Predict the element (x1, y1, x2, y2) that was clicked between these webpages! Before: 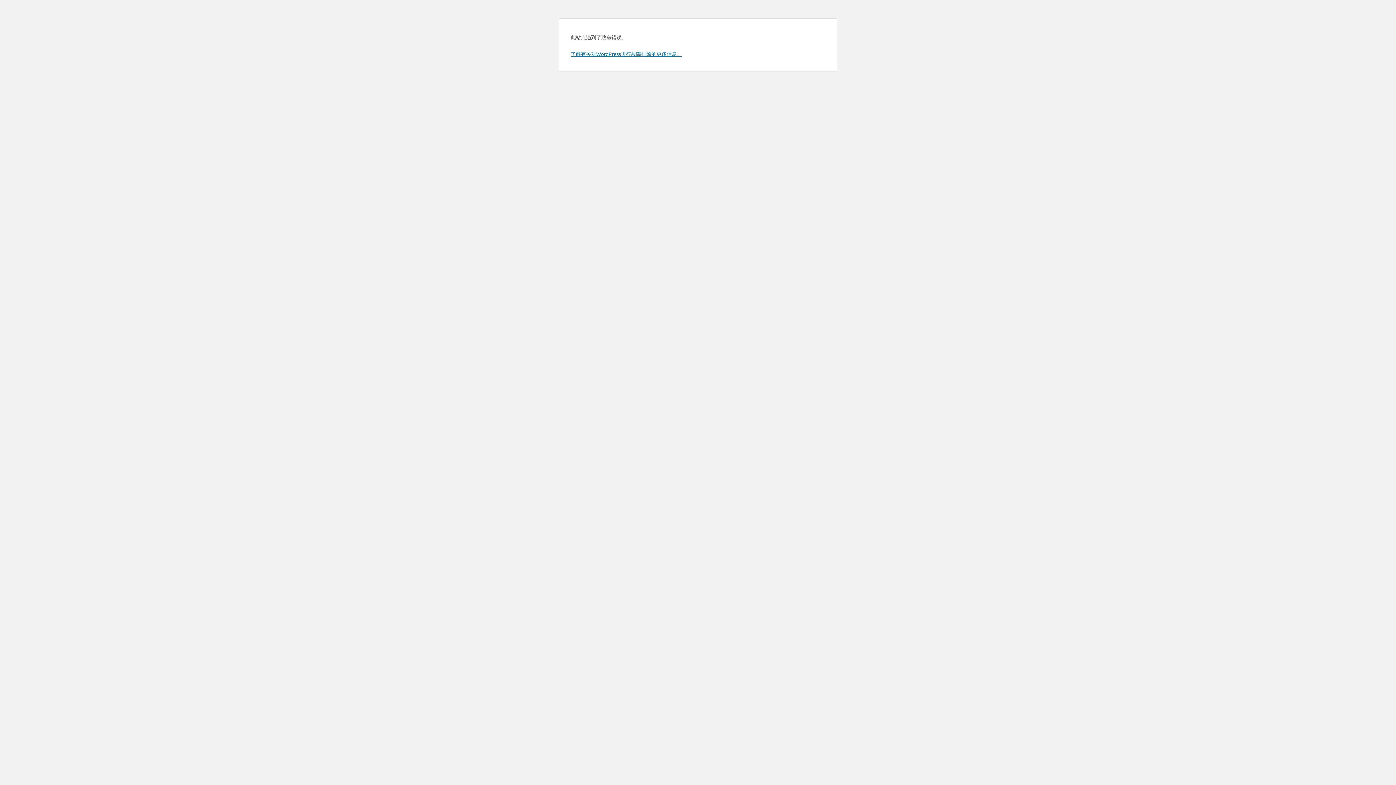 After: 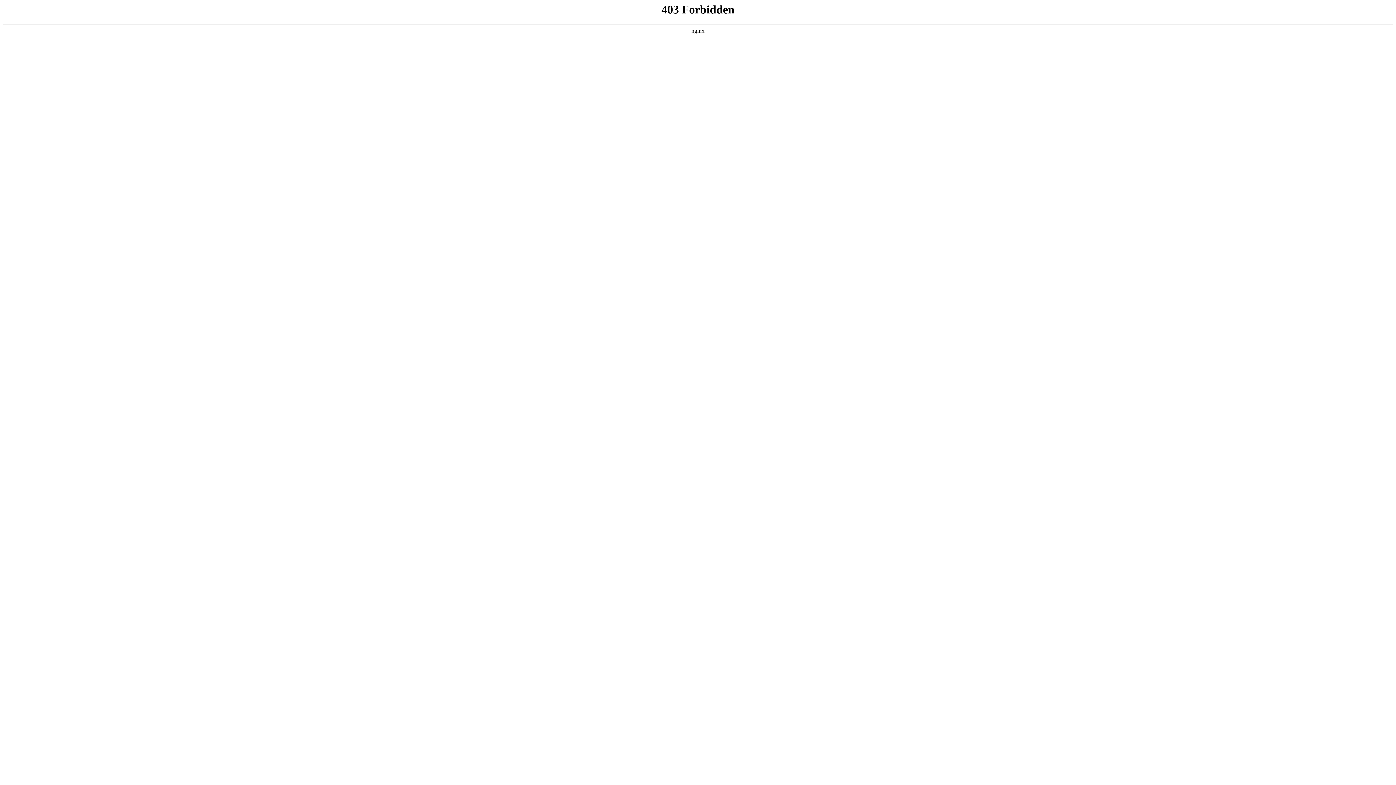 Action: bbox: (570, 50, 682, 57) label: 了解有关对WordPress进行故障排除的更多信息。